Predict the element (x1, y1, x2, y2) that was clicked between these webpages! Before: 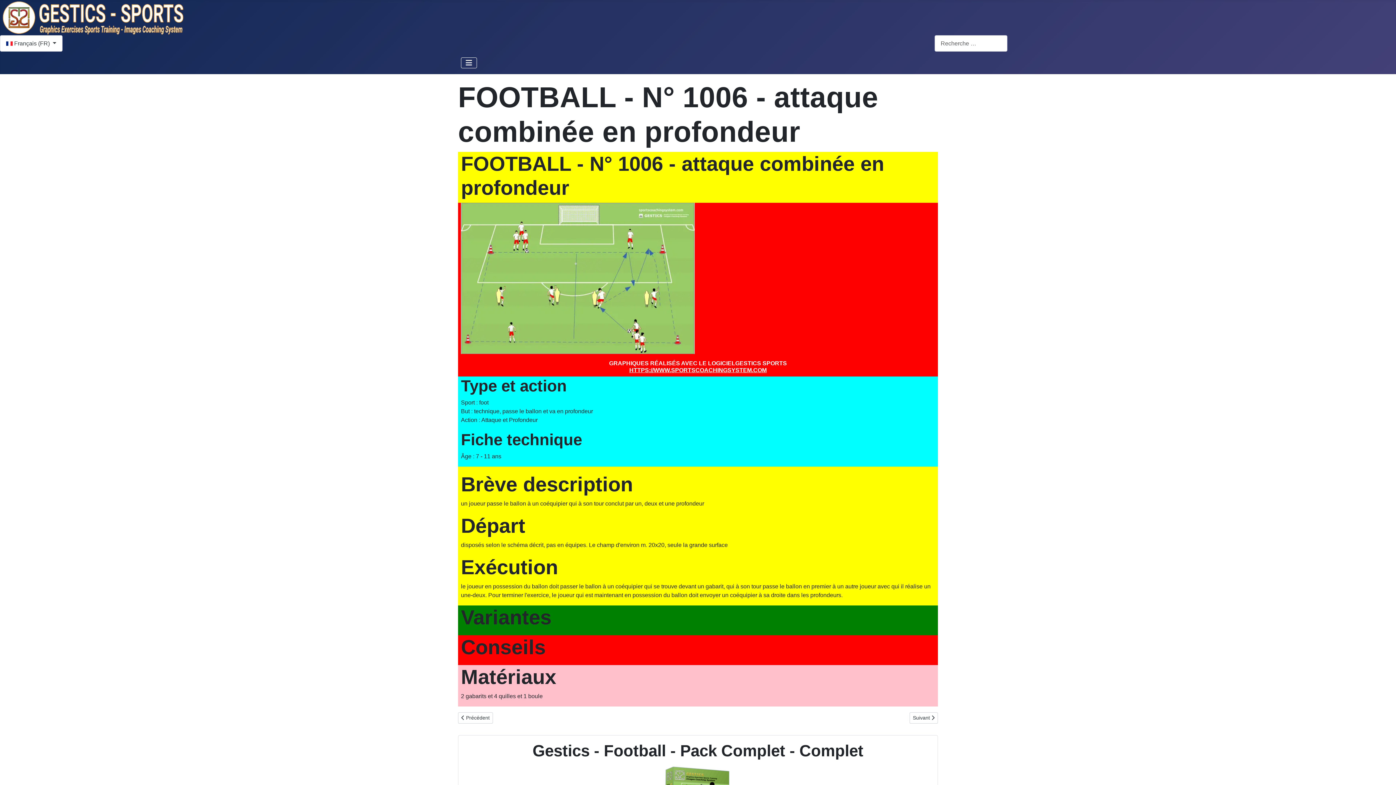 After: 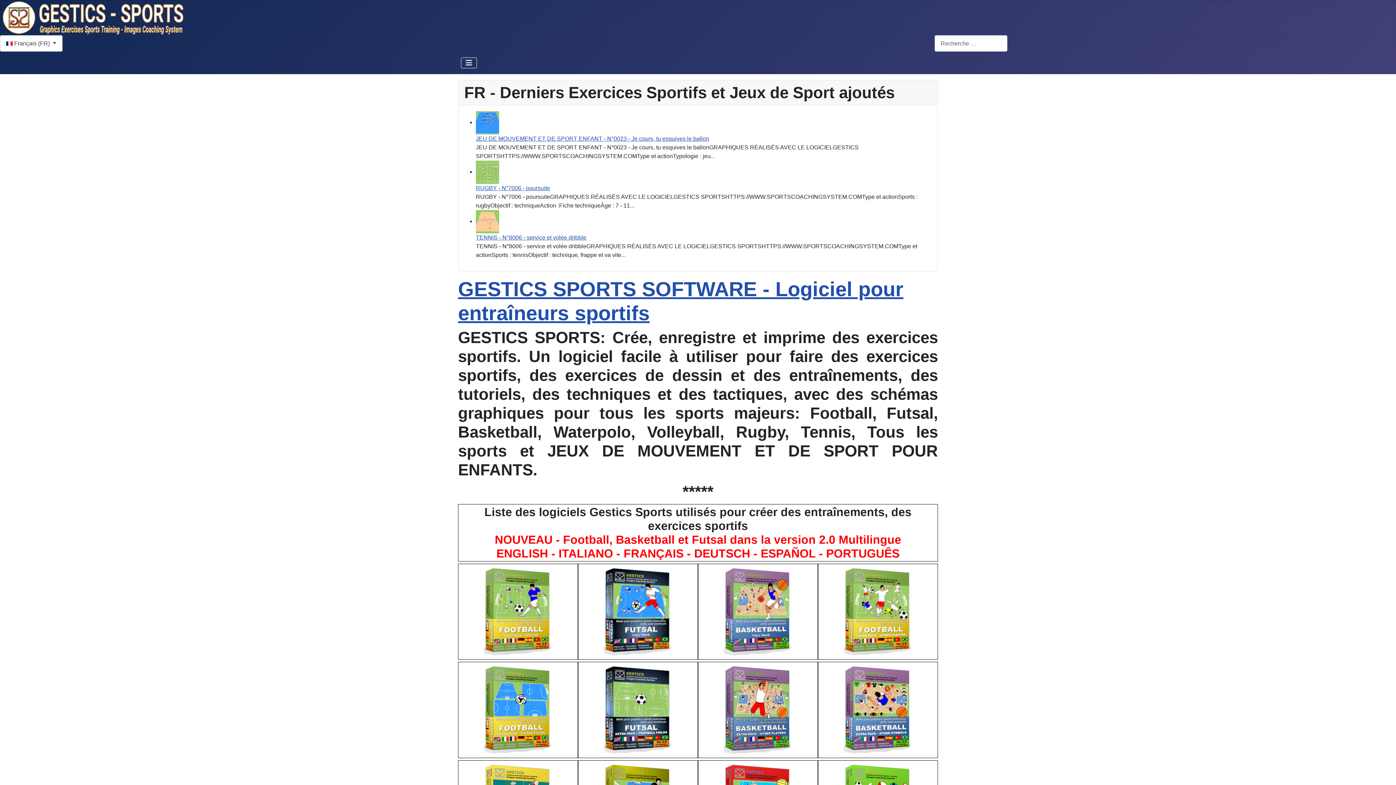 Action: bbox: (0, 14, 186, 20)